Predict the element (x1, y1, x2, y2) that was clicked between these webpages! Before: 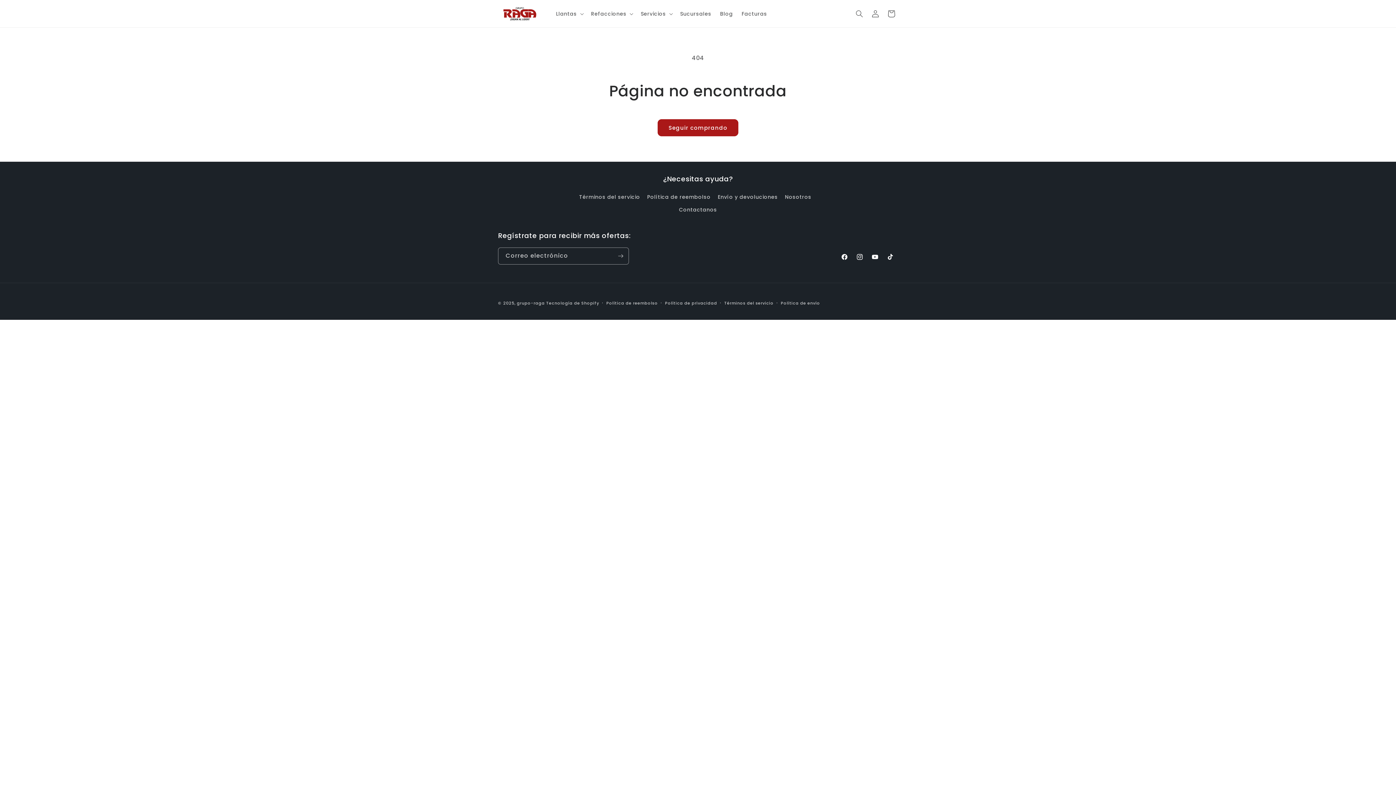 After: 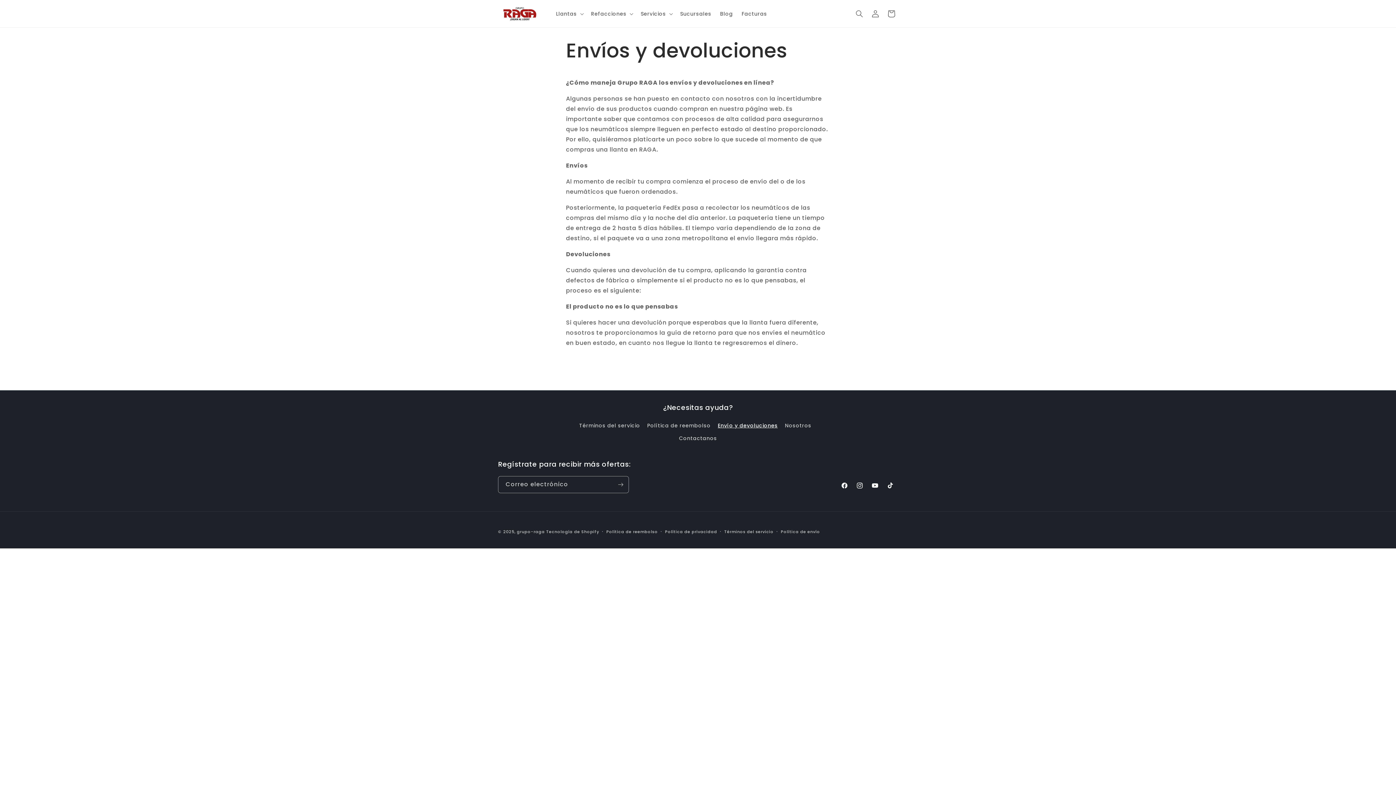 Action: bbox: (718, 190, 778, 203) label: Envío y devoluciones